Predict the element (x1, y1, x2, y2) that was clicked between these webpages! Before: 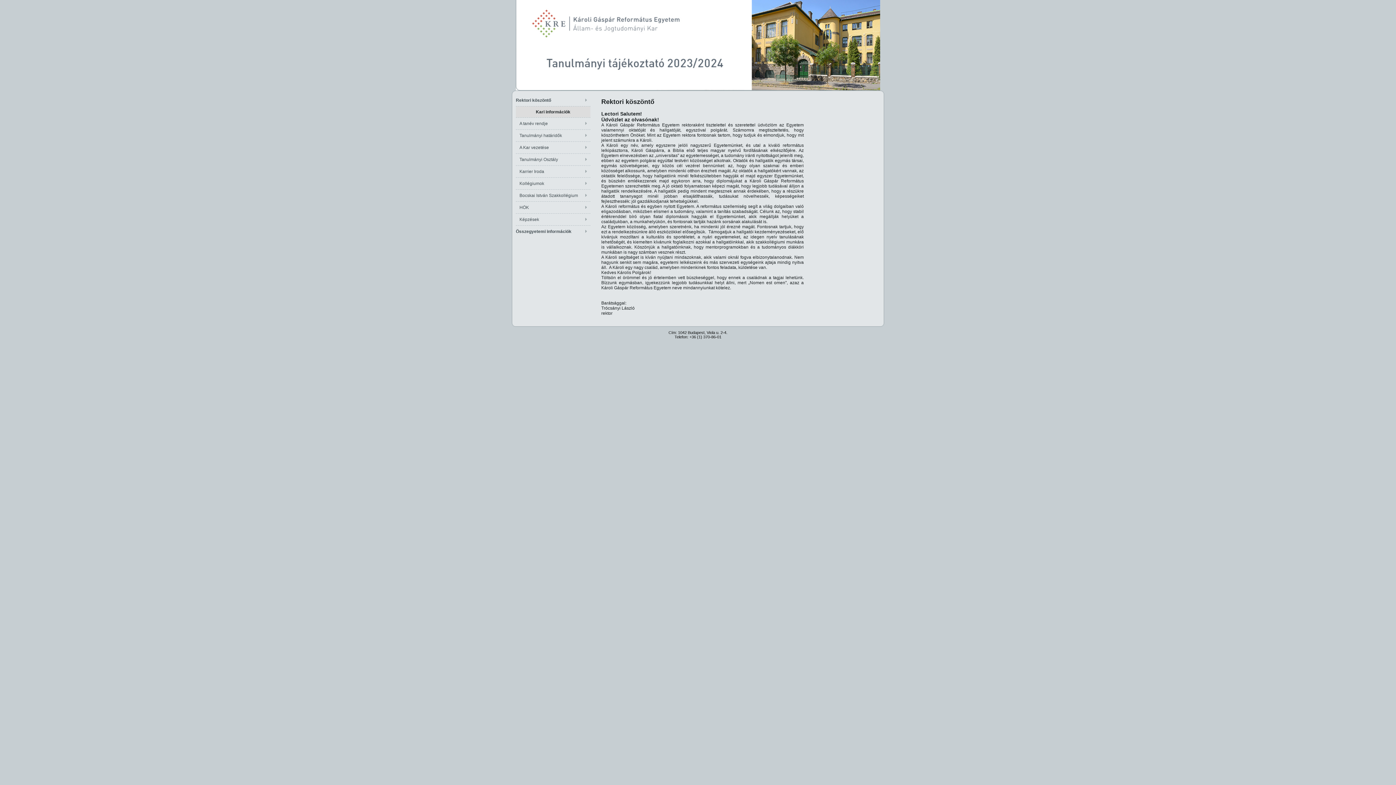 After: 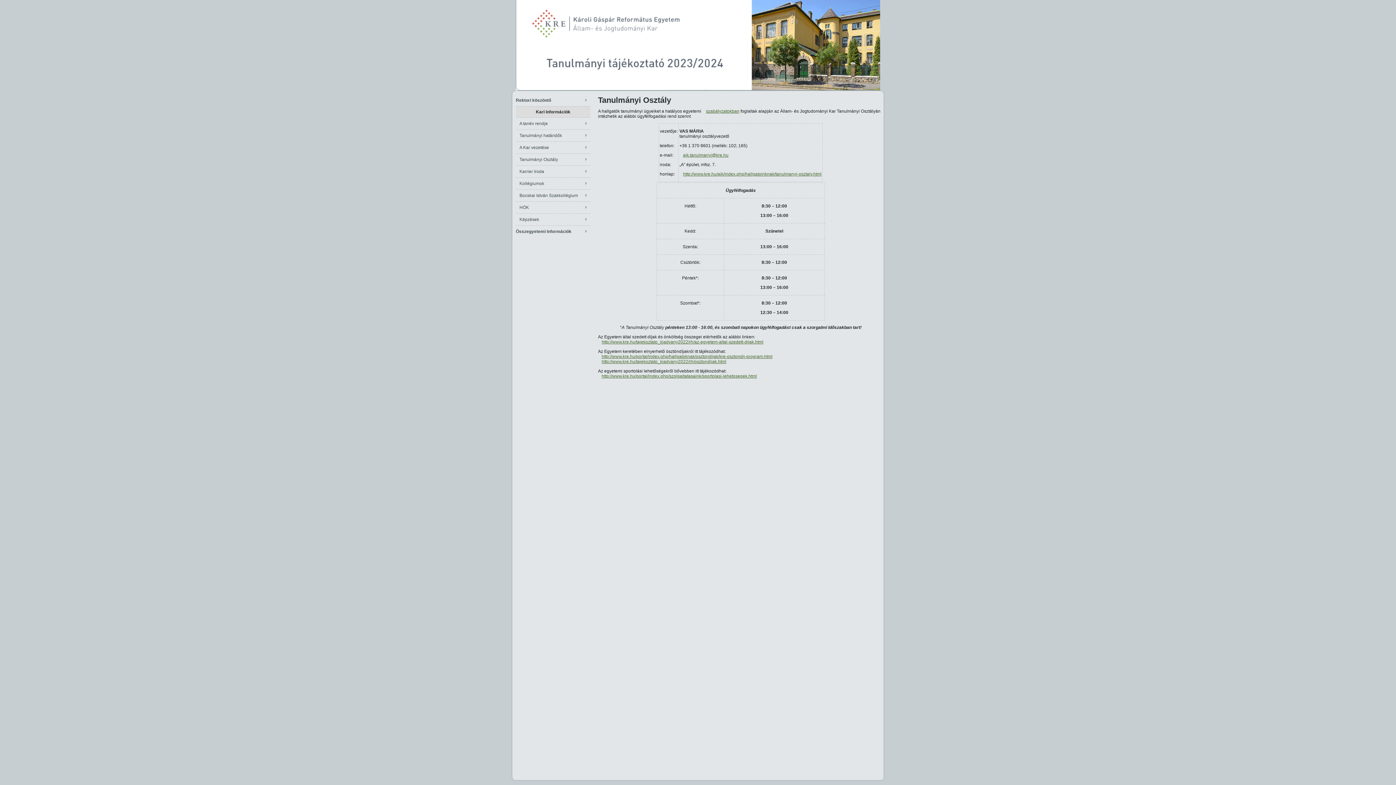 Action: bbox: (516, 153, 590, 165) label: Tanulmányi Osztály